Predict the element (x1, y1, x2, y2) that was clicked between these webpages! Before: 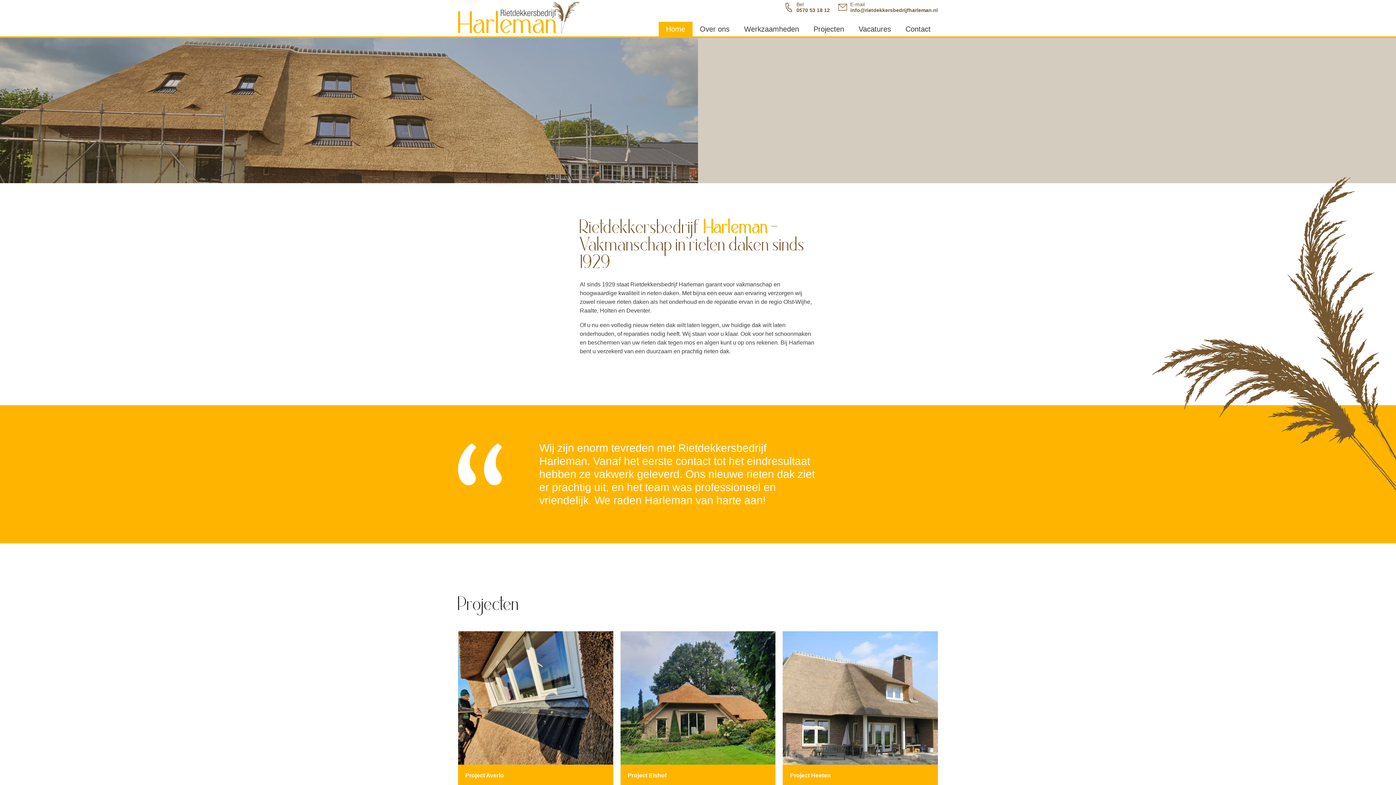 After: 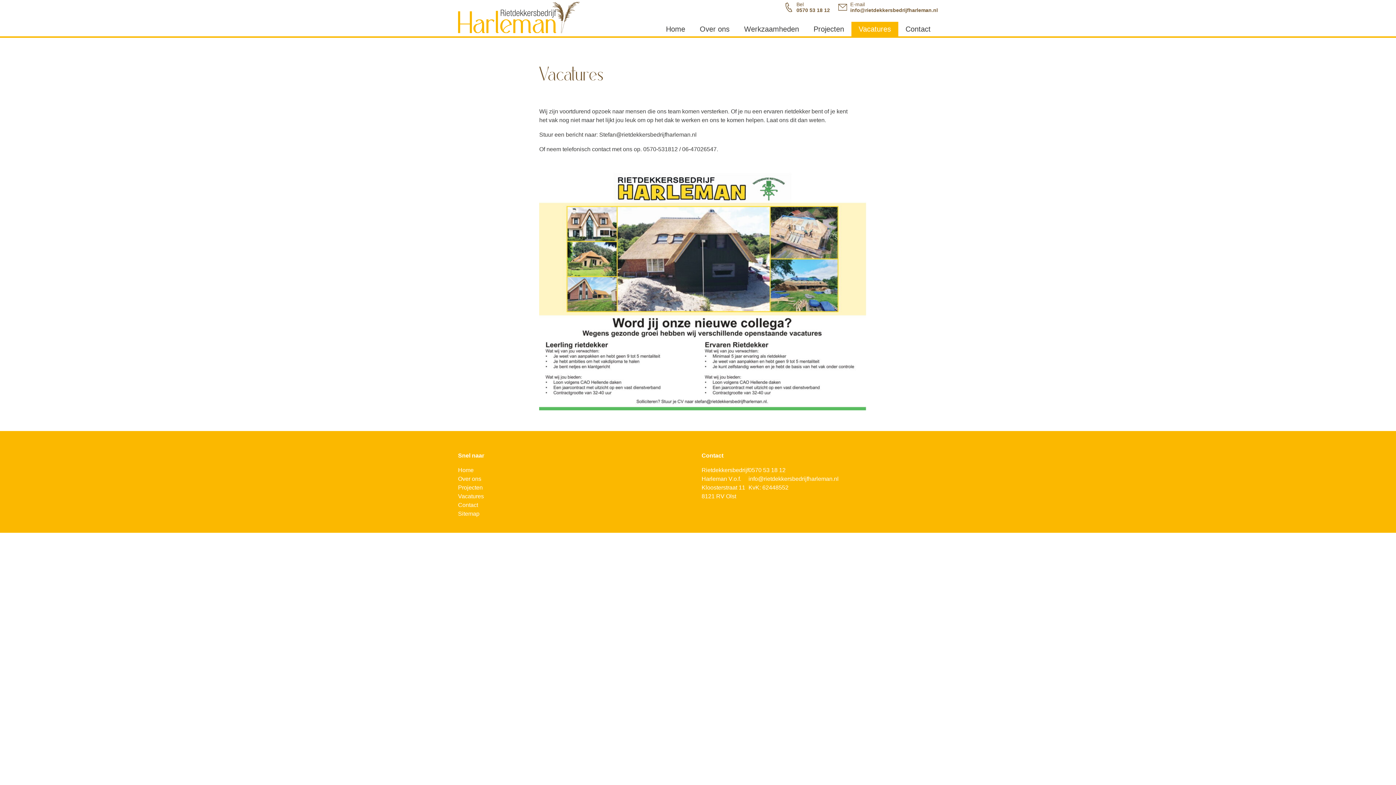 Action: label: Vacatures bbox: (851, 21, 898, 36)